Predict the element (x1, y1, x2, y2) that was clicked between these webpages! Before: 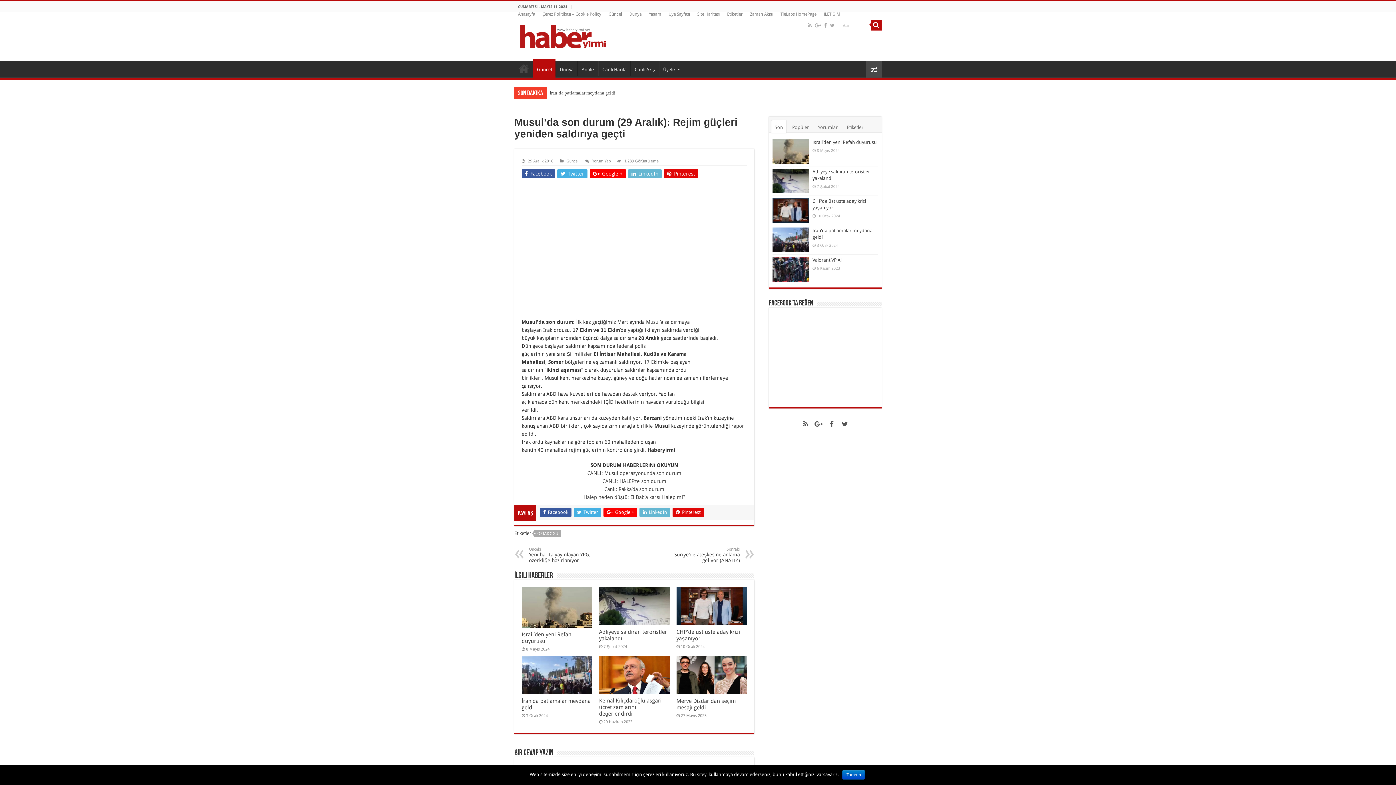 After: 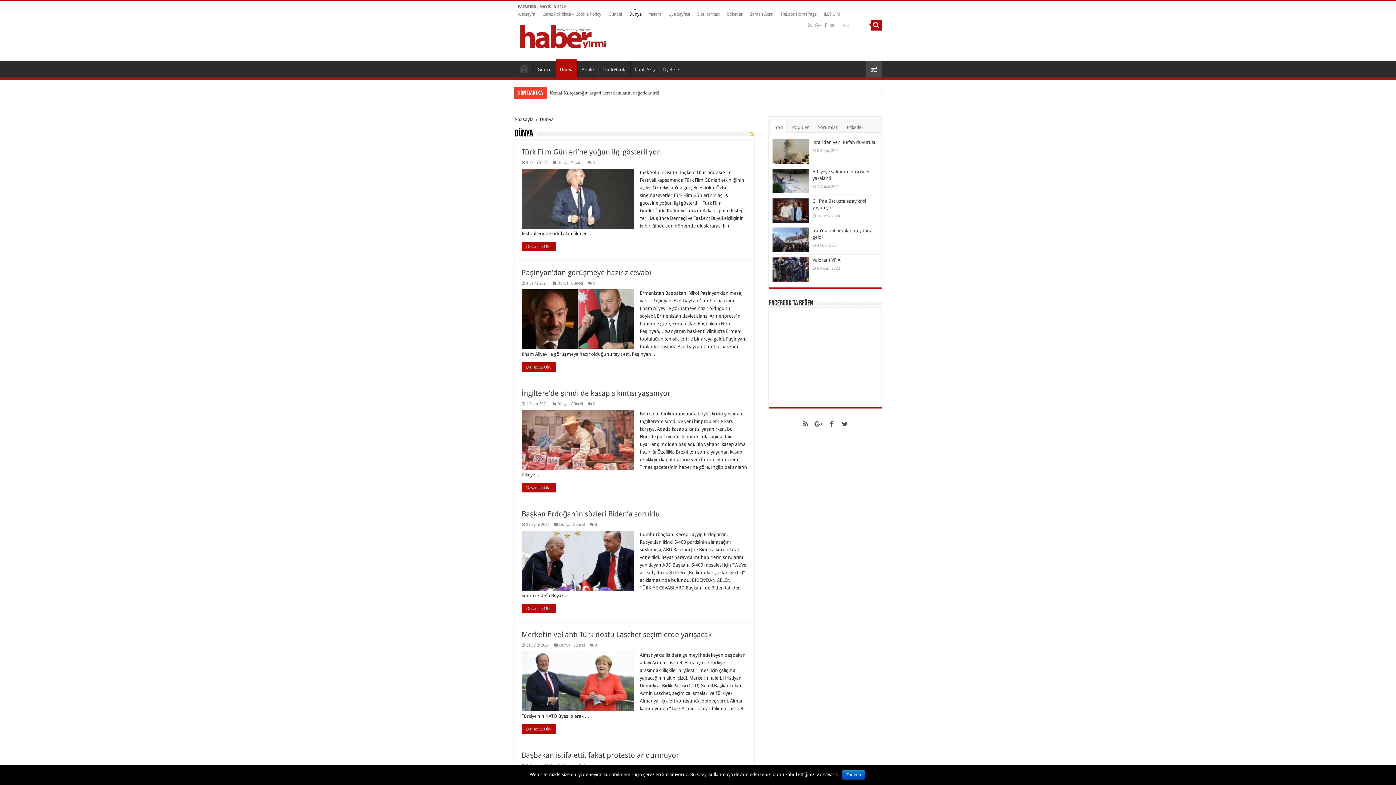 Action: label: Dünya bbox: (625, 8, 645, 19)